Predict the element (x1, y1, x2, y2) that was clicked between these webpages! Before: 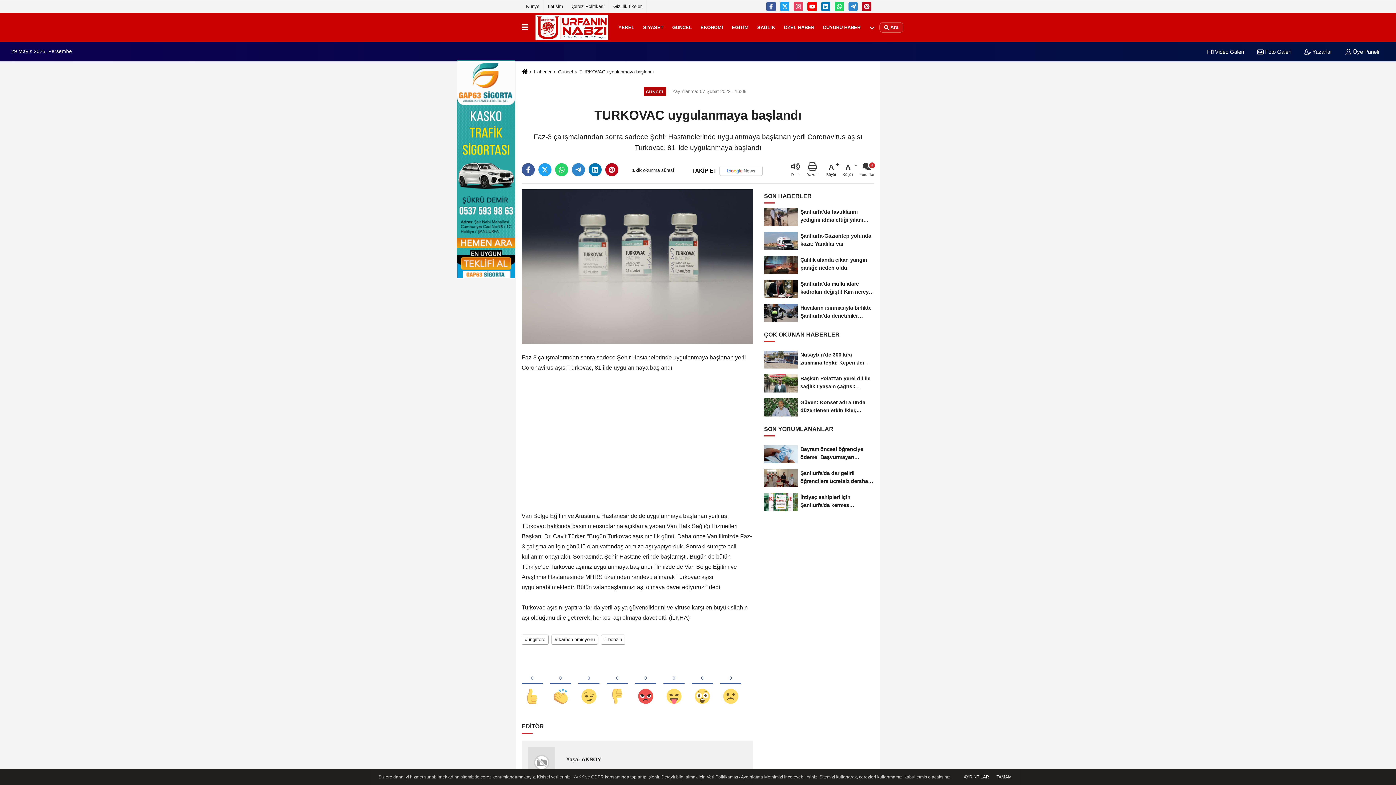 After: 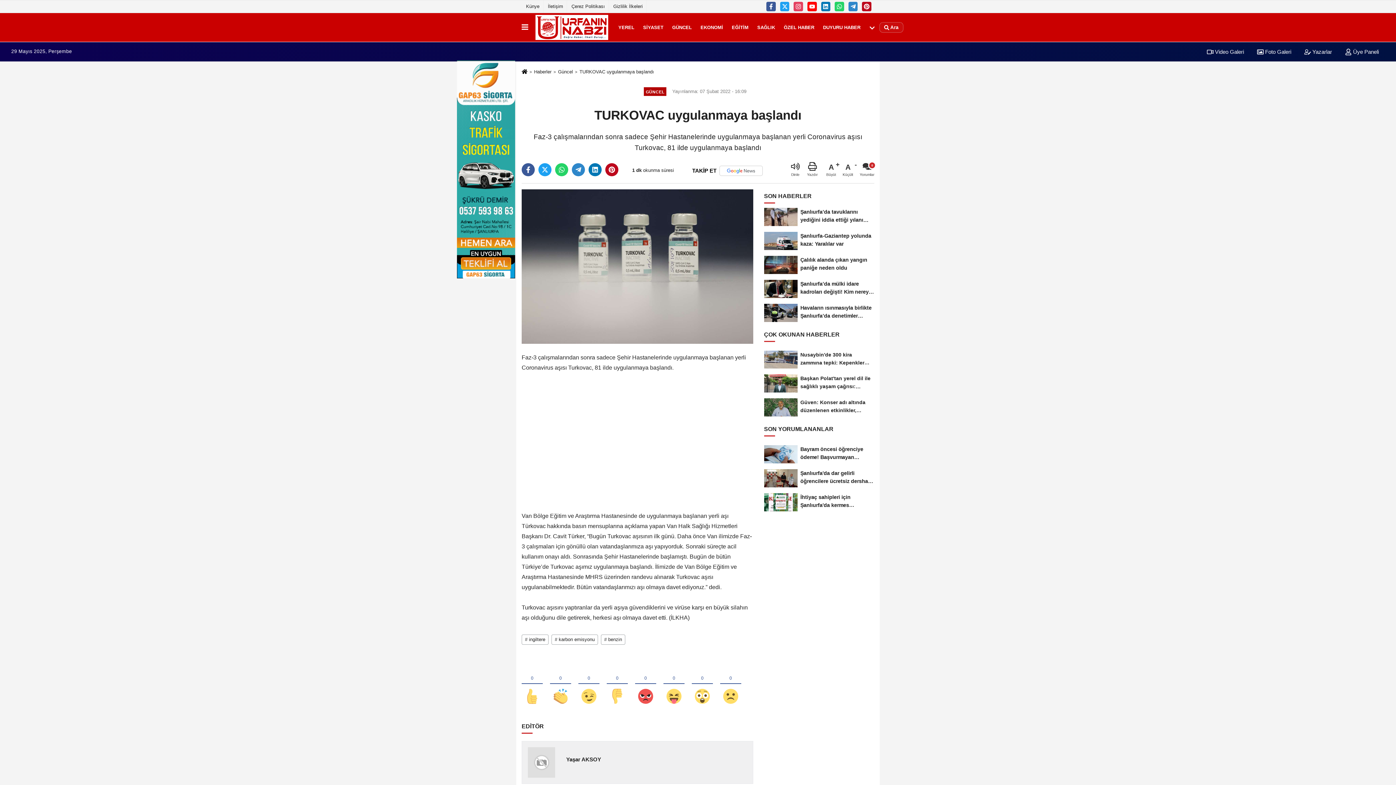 Action: label: TAMAM bbox: (994, 774, 1014, 780)